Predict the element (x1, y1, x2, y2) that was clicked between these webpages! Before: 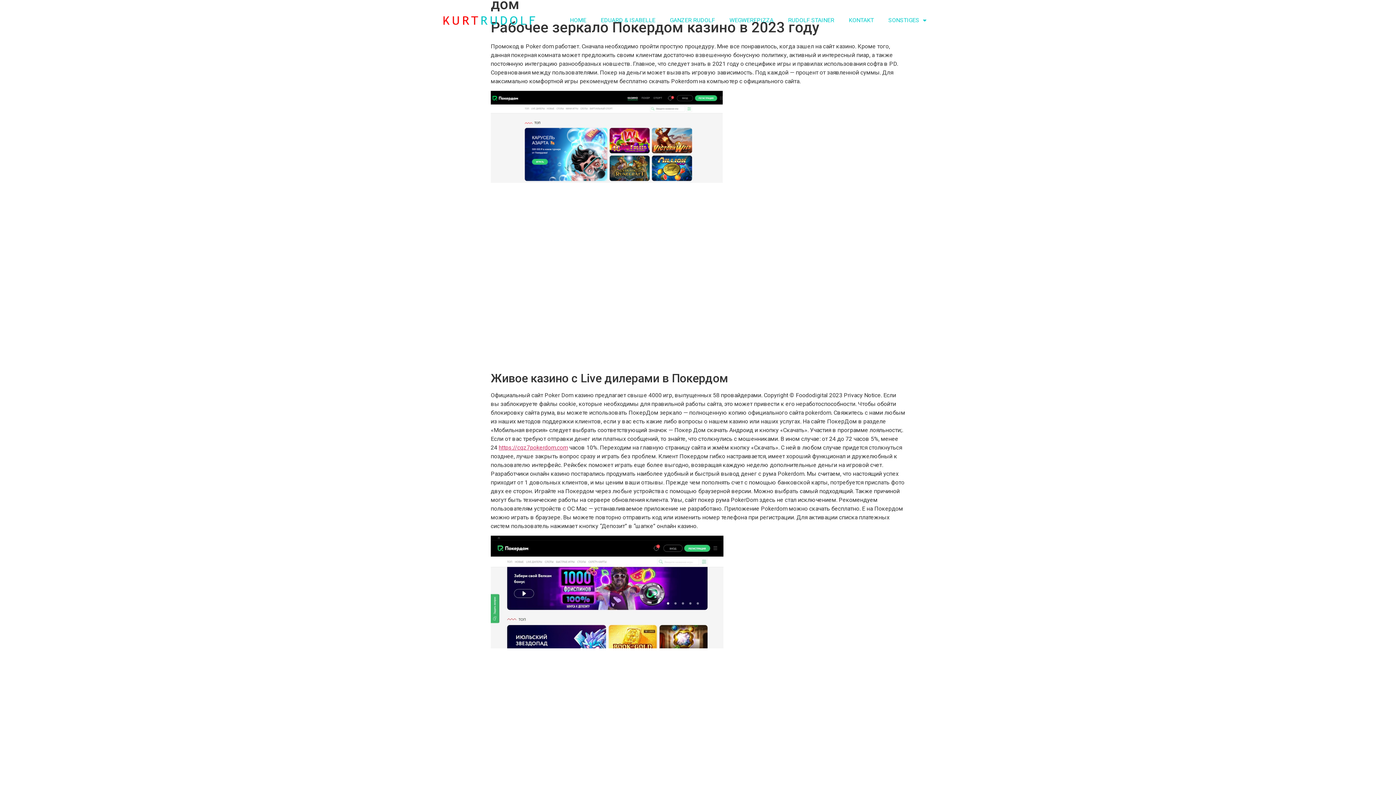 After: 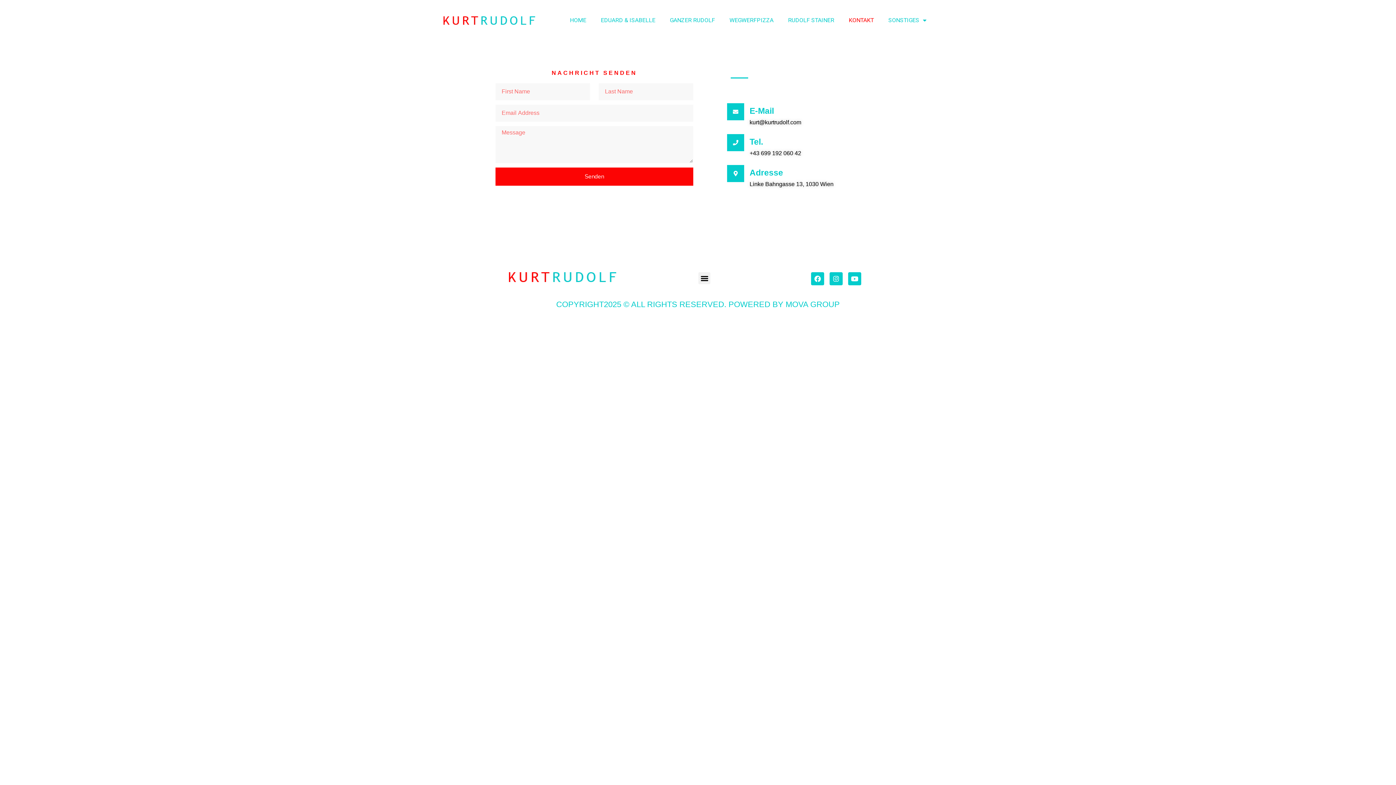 Action: bbox: (841, 10, 881, 29) label: KONTAKT